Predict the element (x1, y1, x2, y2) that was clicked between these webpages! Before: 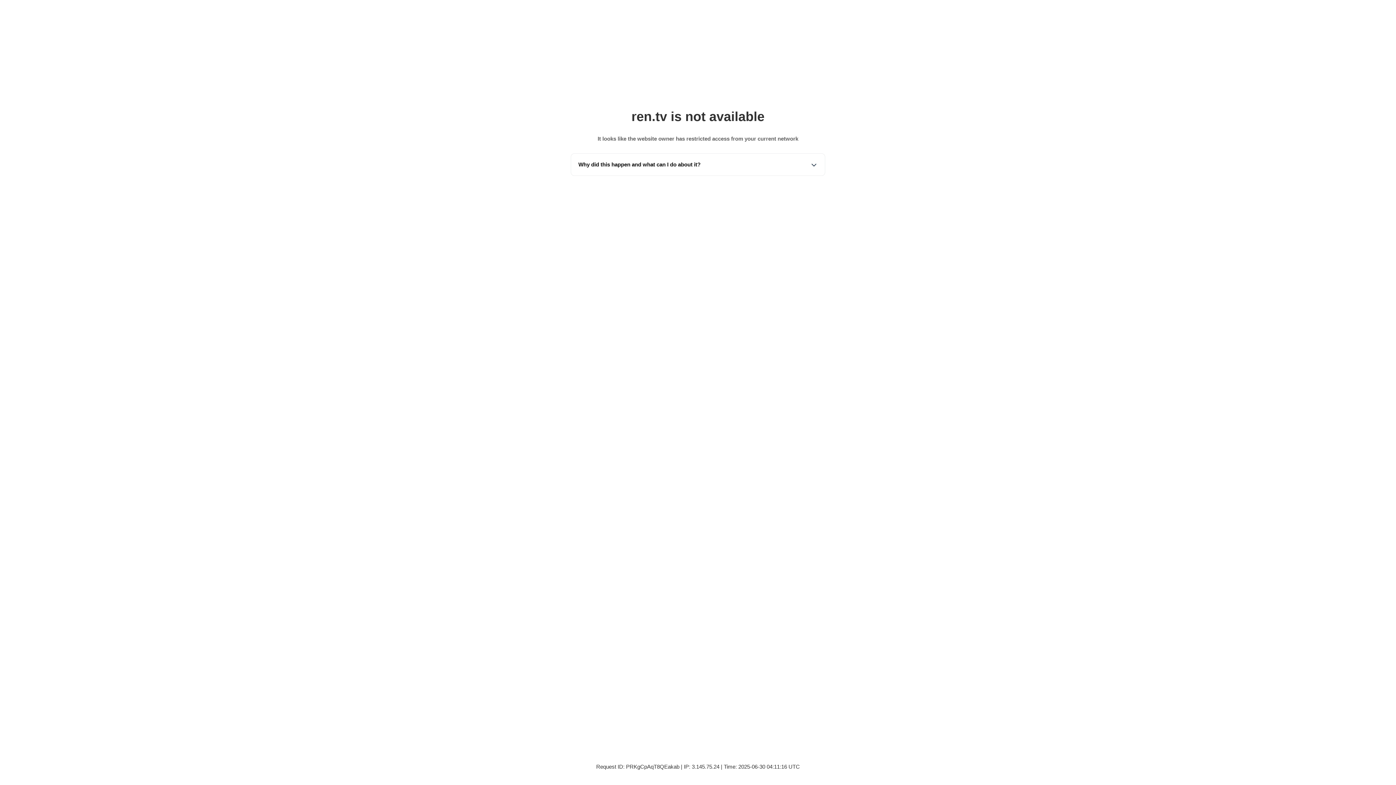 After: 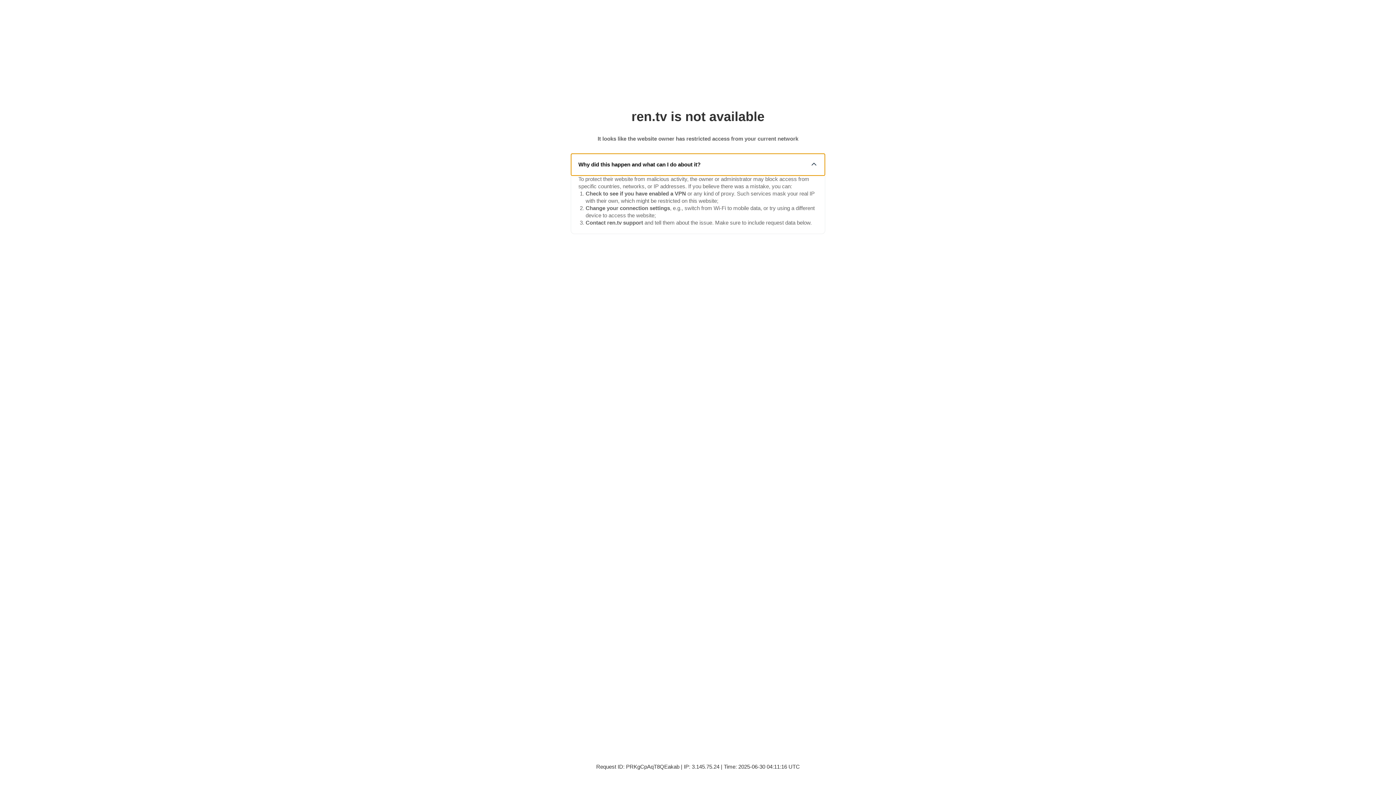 Action: bbox: (571, 153, 825, 175) label: Why did this happen and what can I do about it?